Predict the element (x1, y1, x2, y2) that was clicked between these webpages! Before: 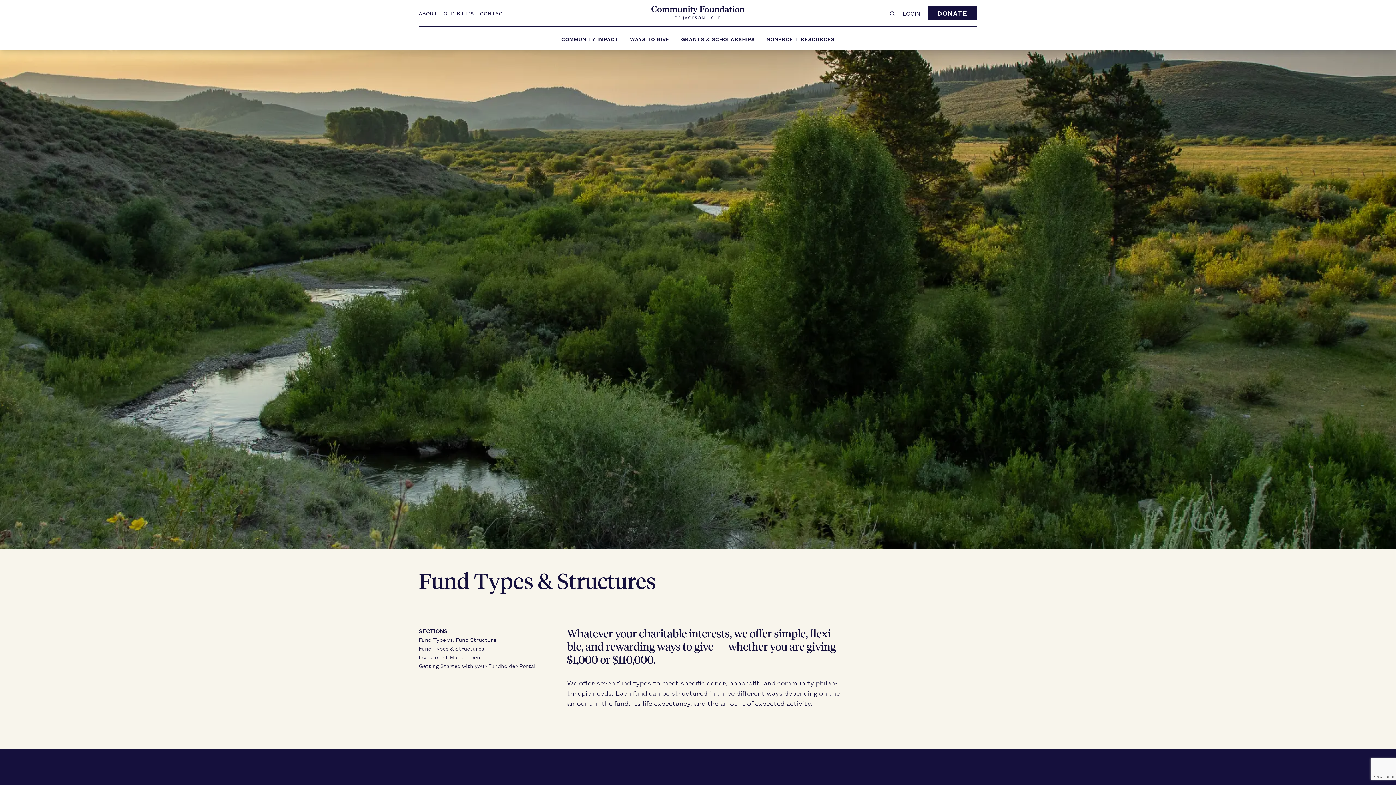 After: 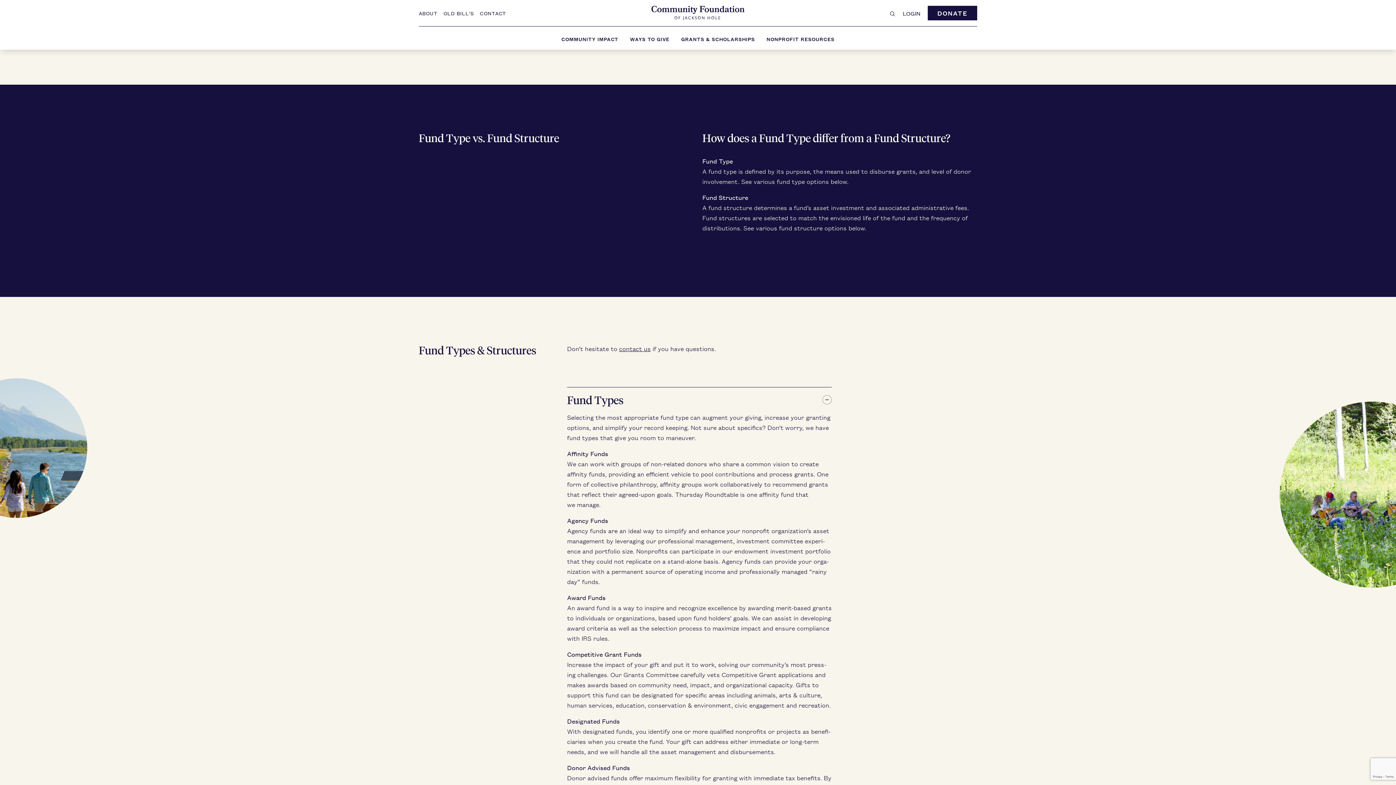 Action: label: Fund Type vs. Fund Structure bbox: (418, 636, 496, 643)